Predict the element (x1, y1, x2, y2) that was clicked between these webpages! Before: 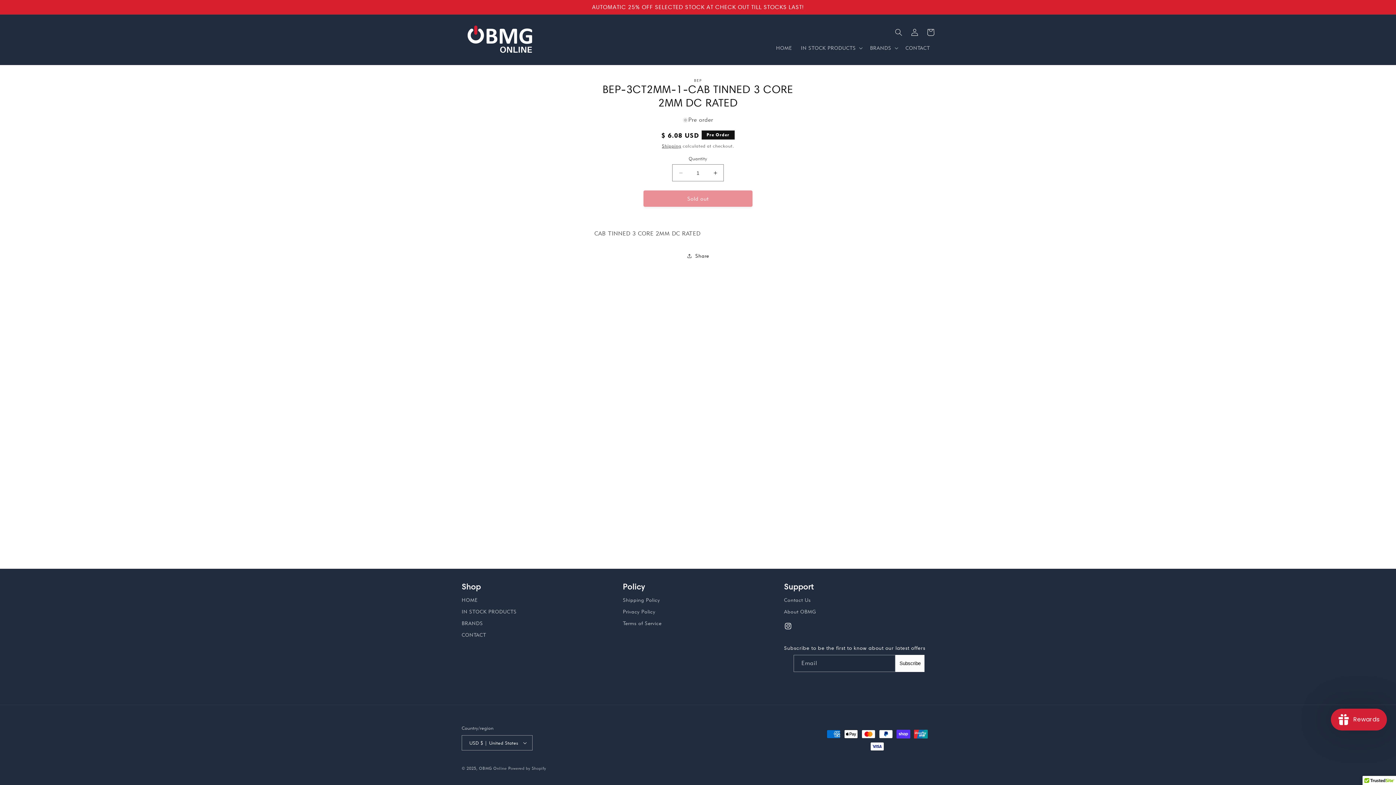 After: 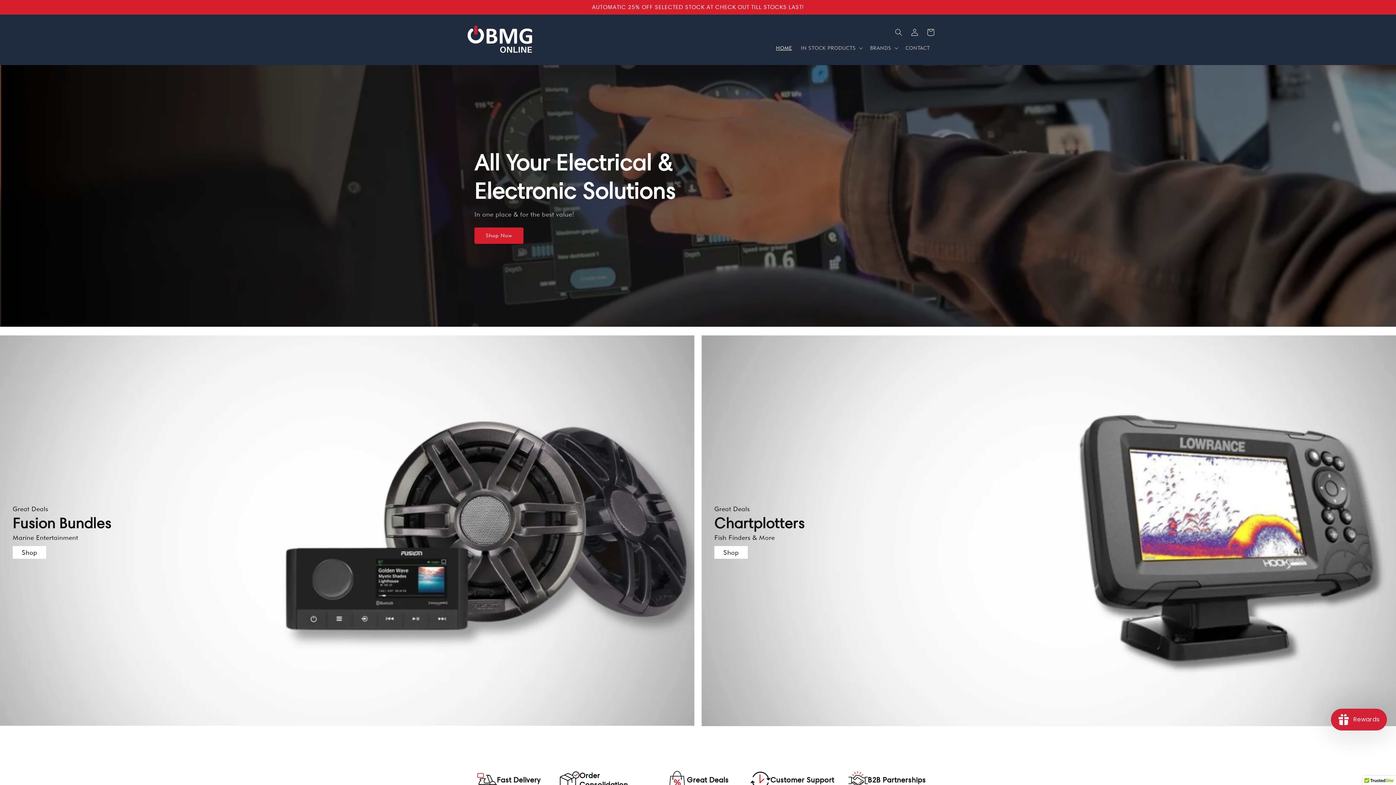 Action: label: HOME bbox: (771, 40, 796, 55)